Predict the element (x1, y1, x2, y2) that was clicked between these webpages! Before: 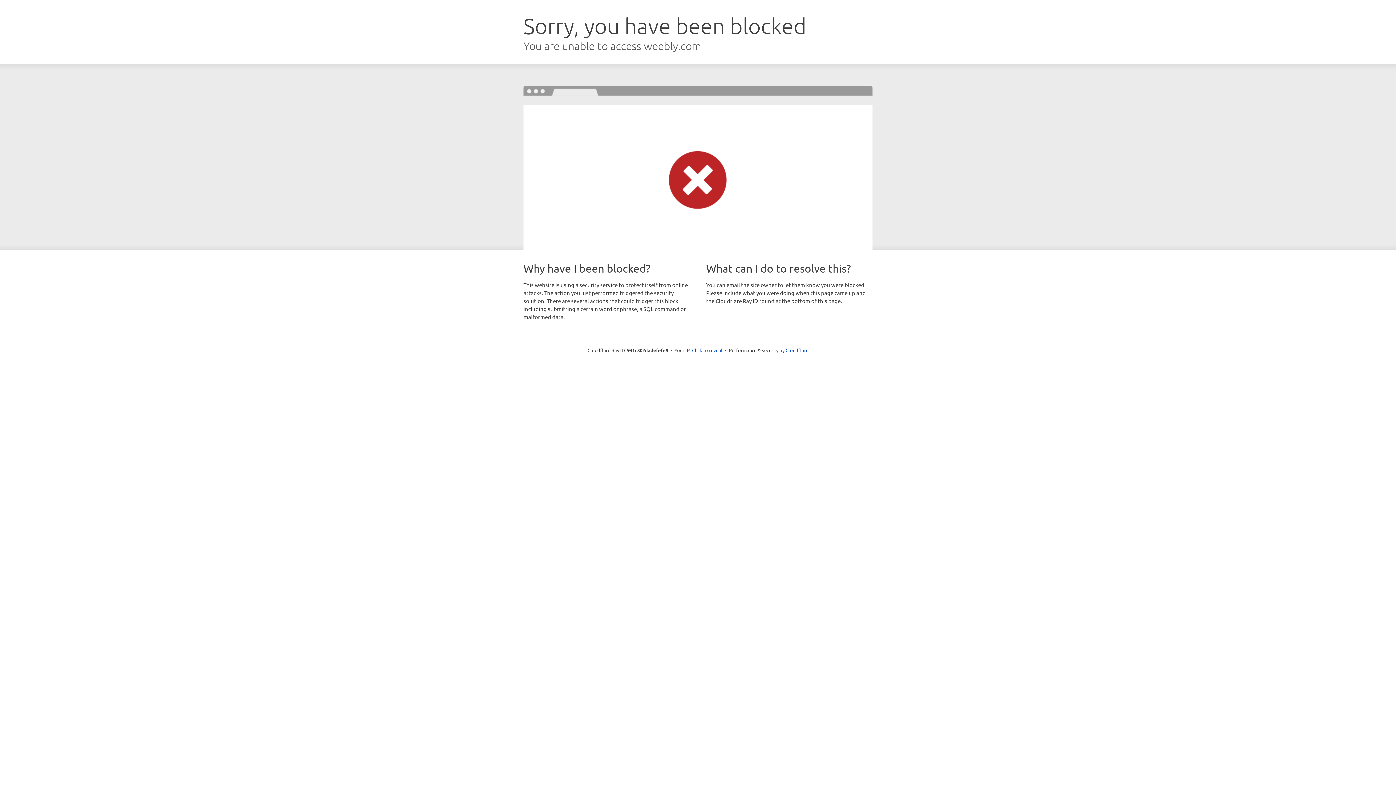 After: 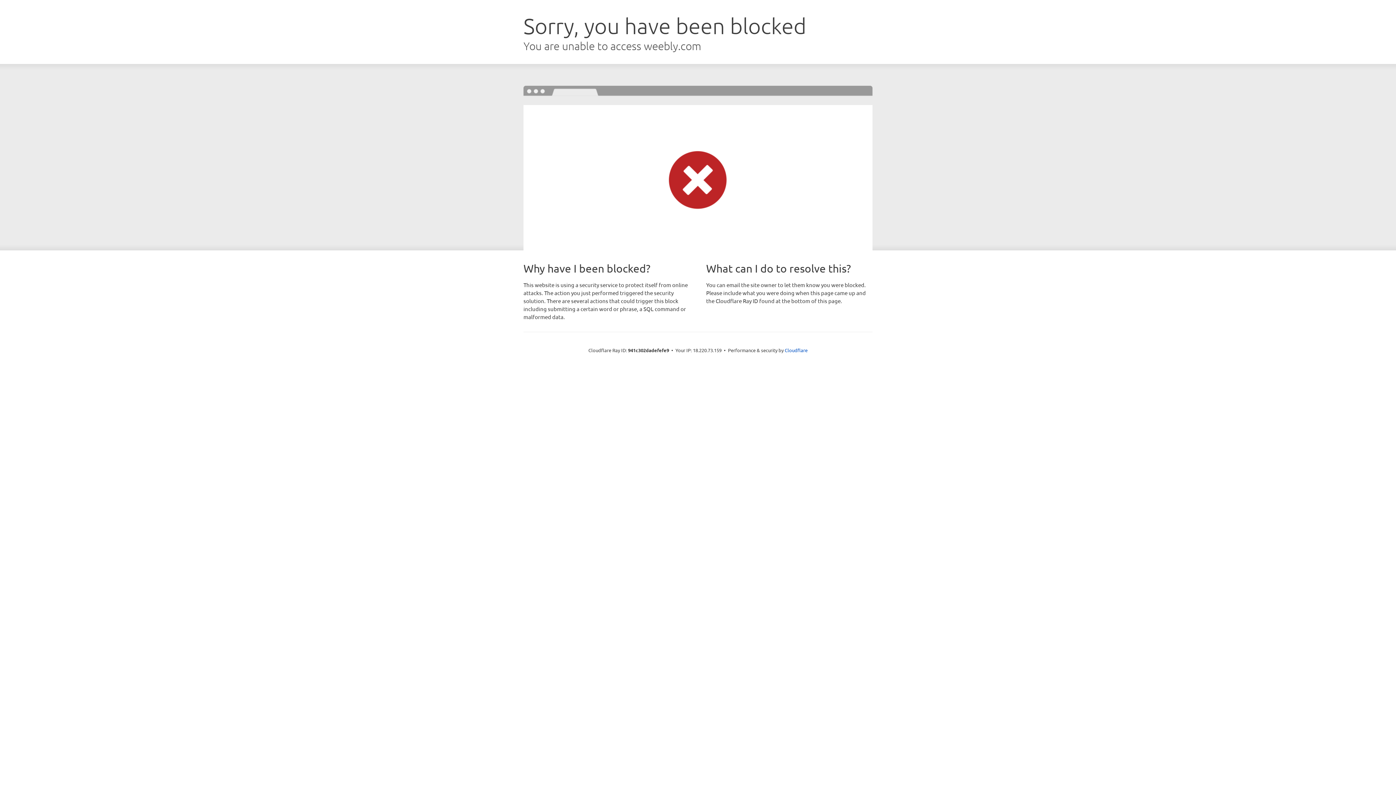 Action: bbox: (692, 346, 722, 353) label: Click to reveal